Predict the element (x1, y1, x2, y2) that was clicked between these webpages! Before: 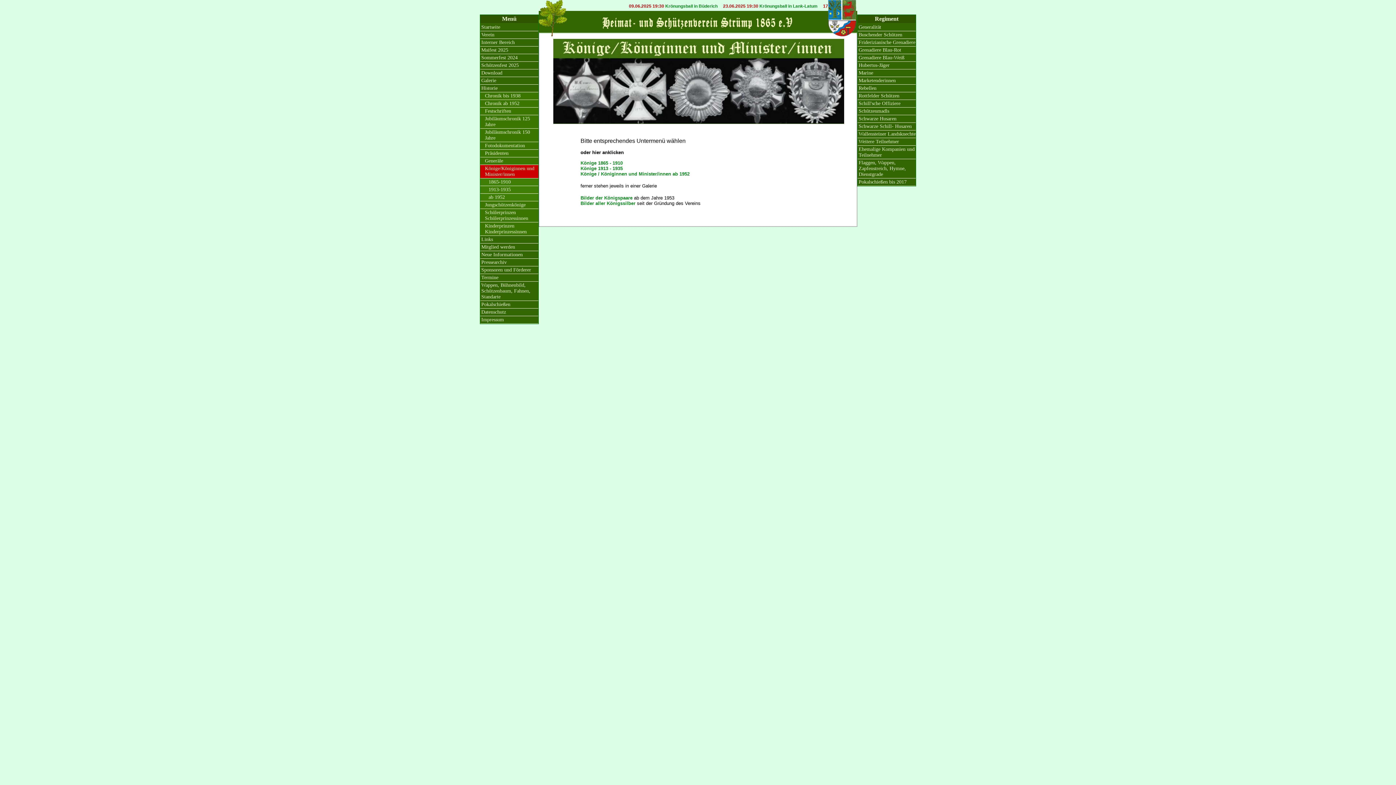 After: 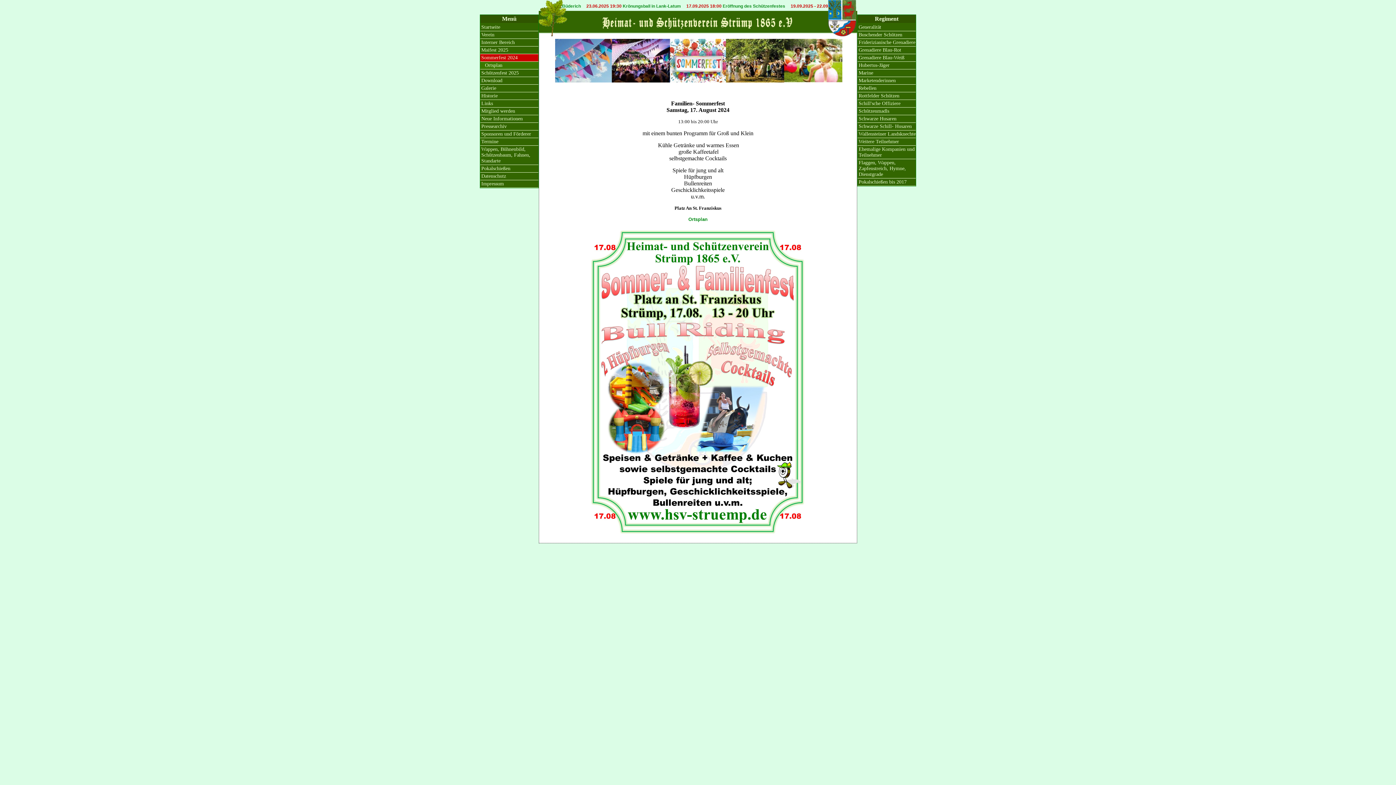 Action: bbox: (481, 54, 517, 60) label: Sommerfest 2024